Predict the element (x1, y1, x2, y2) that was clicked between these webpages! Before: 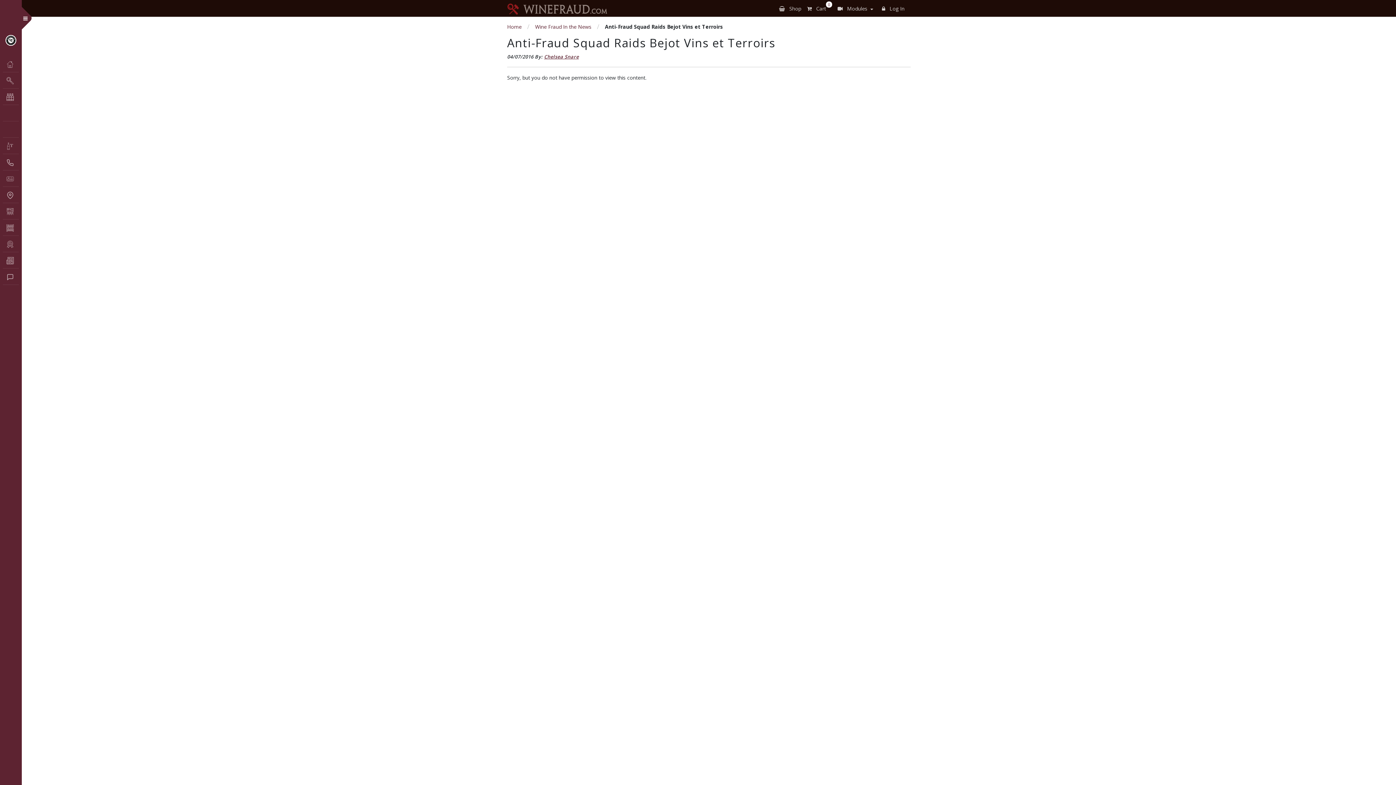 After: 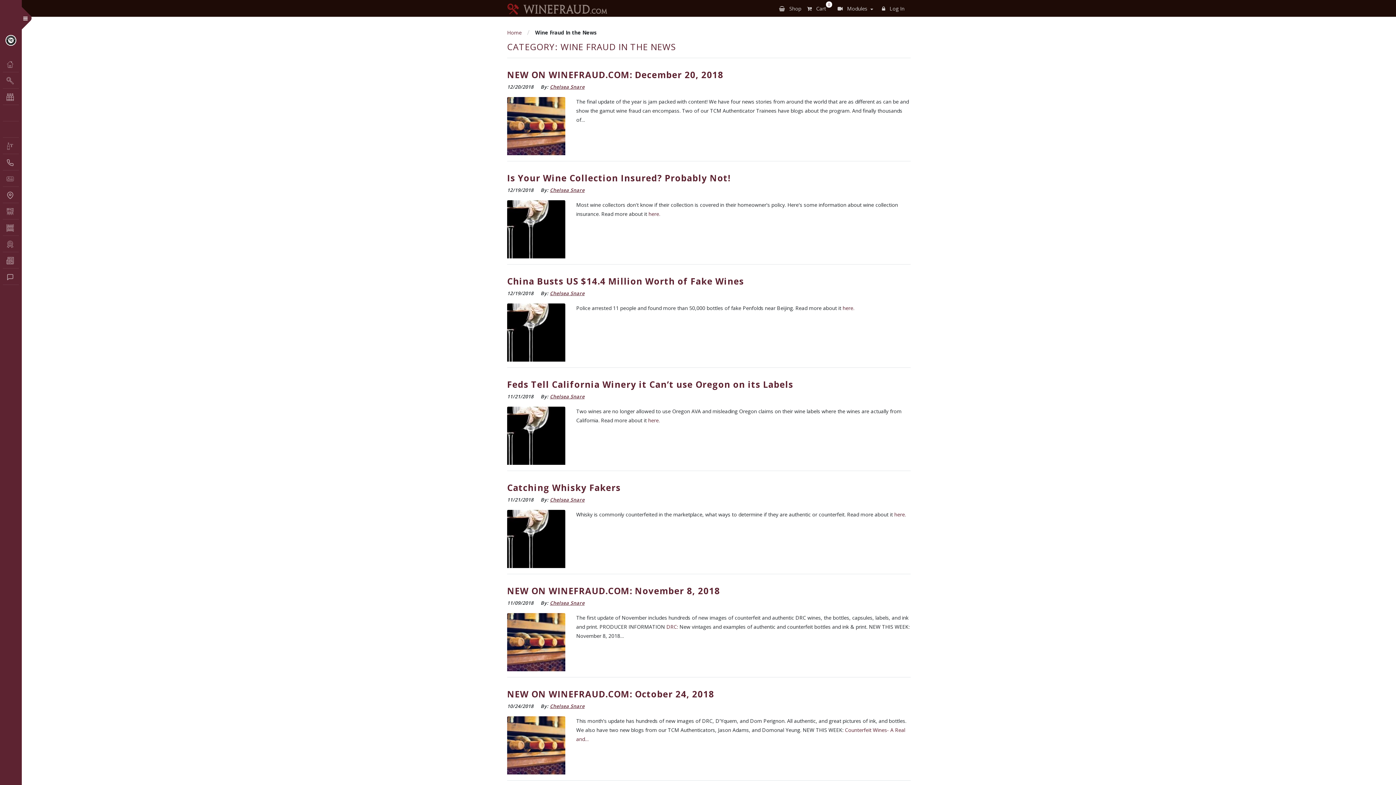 Action: label: Wine Fraud In the News bbox: (535, 23, 591, 30)